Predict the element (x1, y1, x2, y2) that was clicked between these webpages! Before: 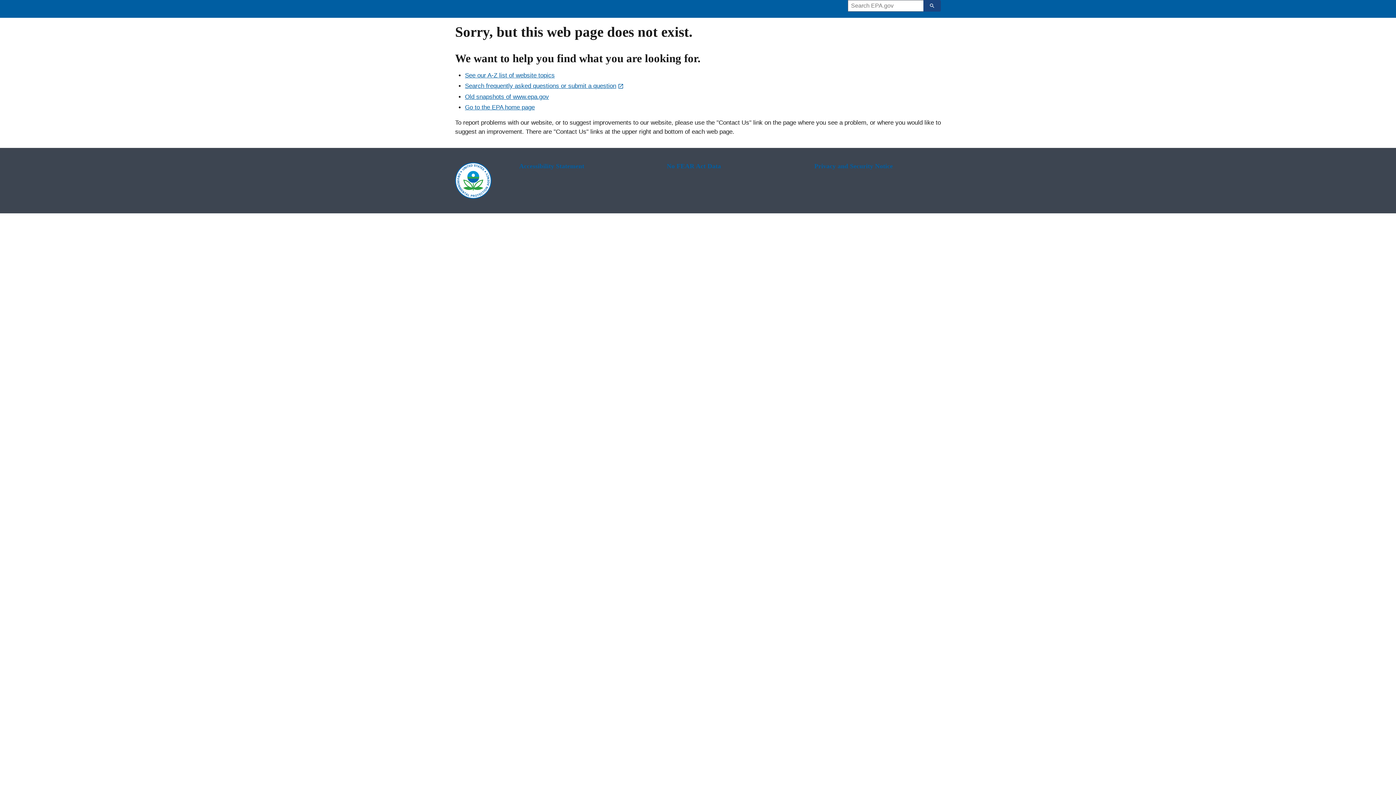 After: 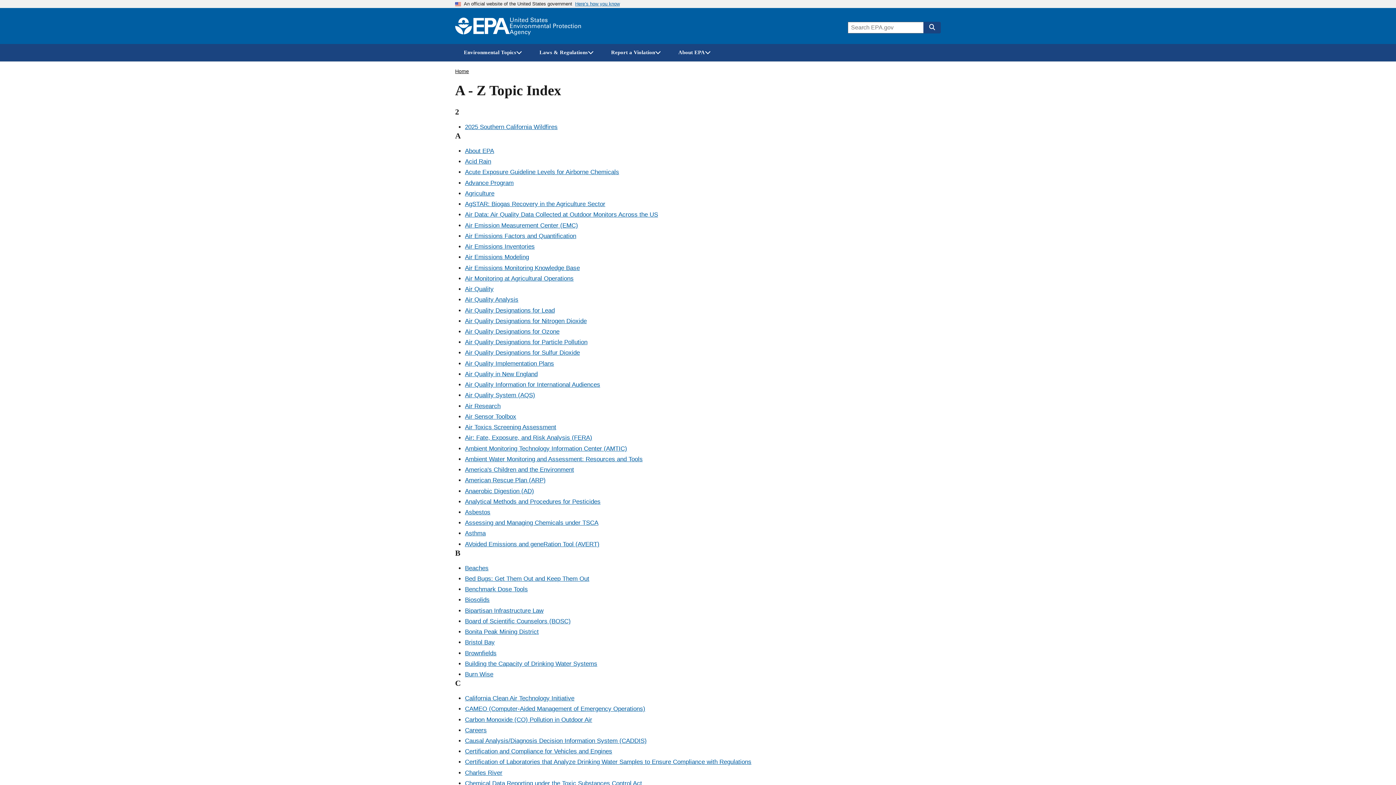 Action: bbox: (465, 72, 554, 78) label: See our A-Z list of website topics